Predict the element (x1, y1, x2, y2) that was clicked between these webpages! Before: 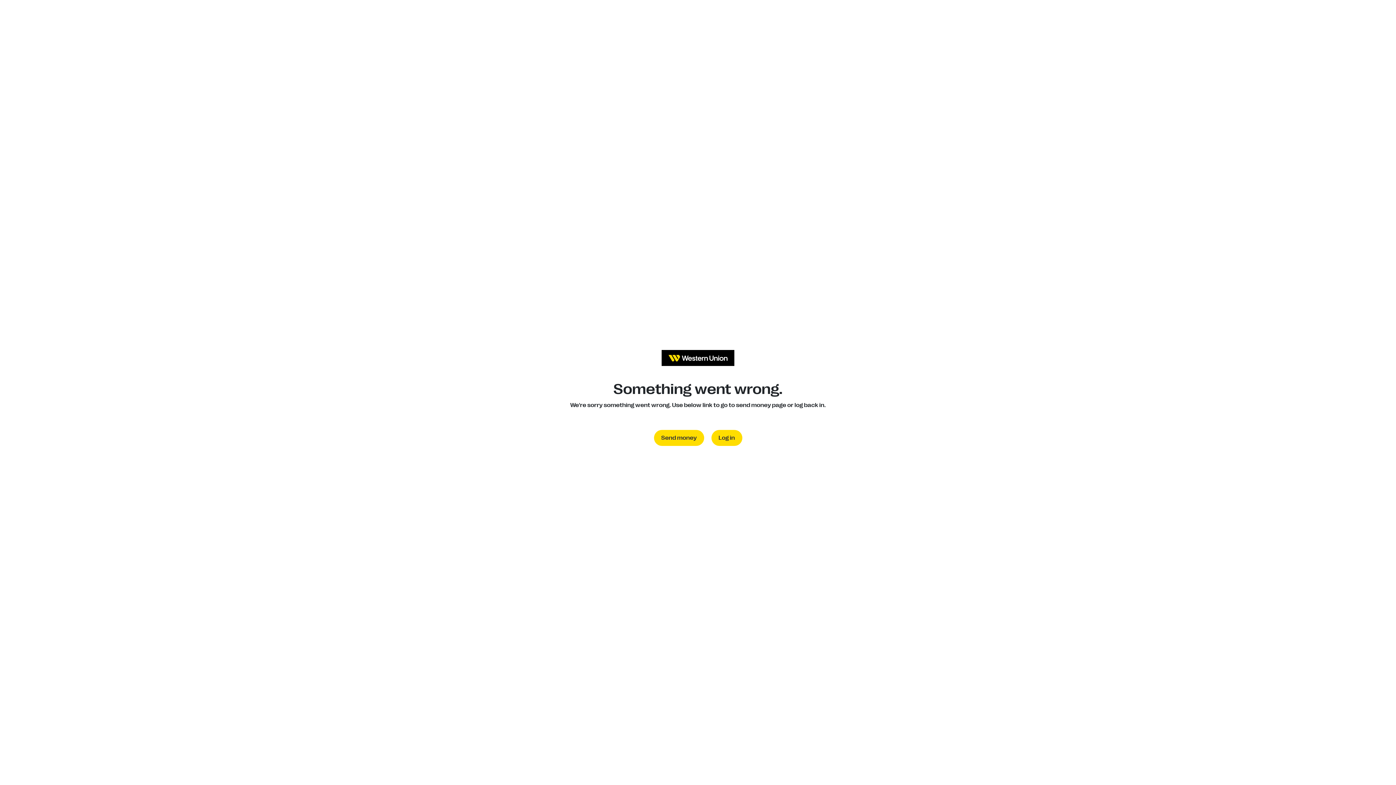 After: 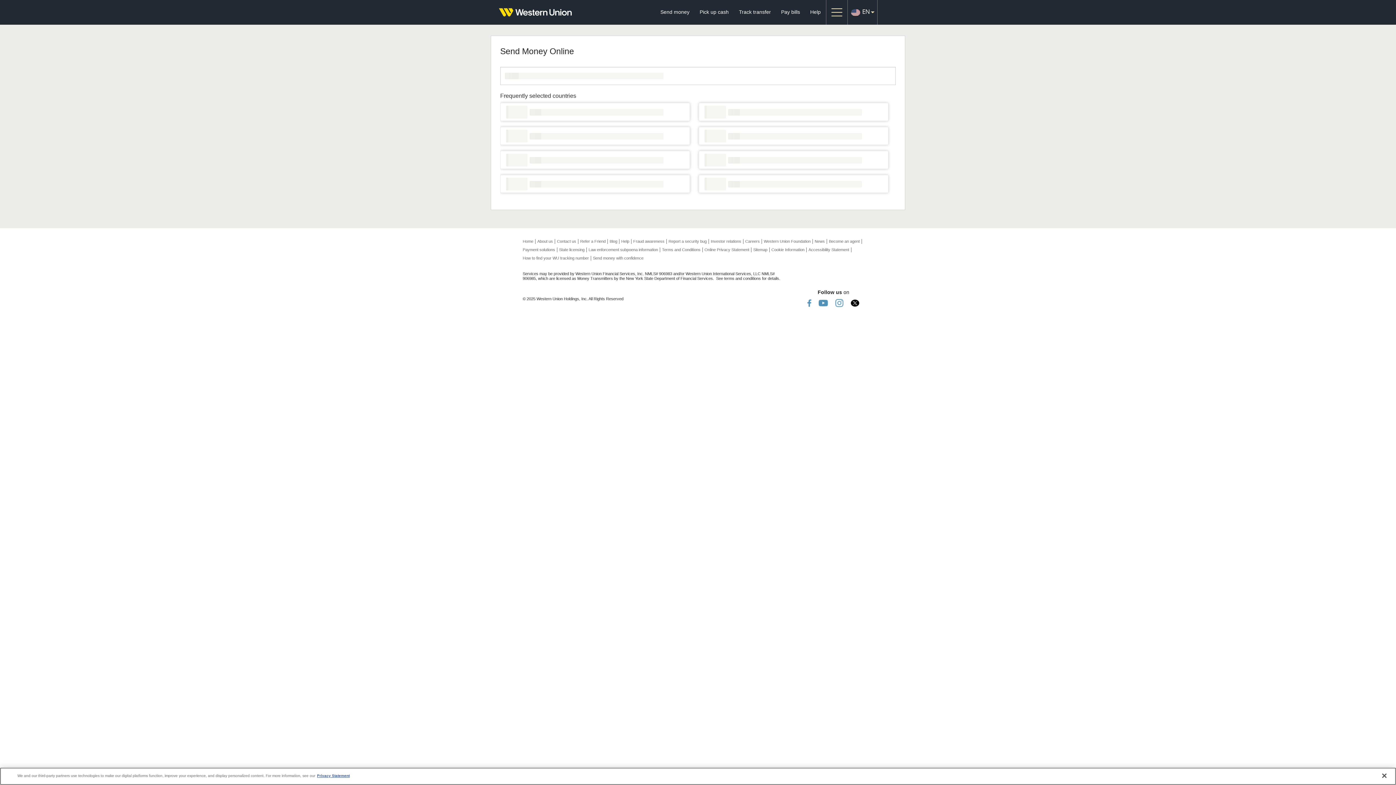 Action: label: Send money bbox: (654, 430, 704, 446)